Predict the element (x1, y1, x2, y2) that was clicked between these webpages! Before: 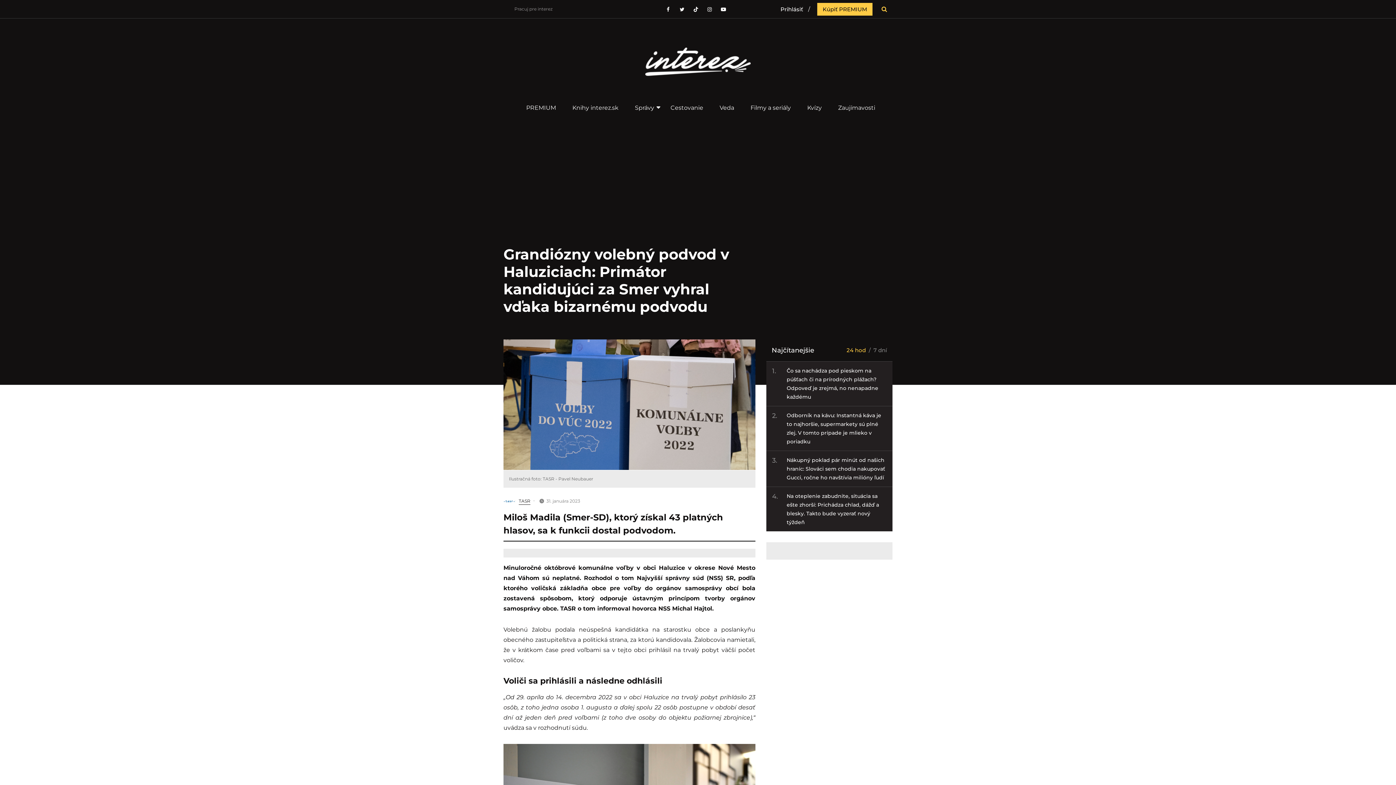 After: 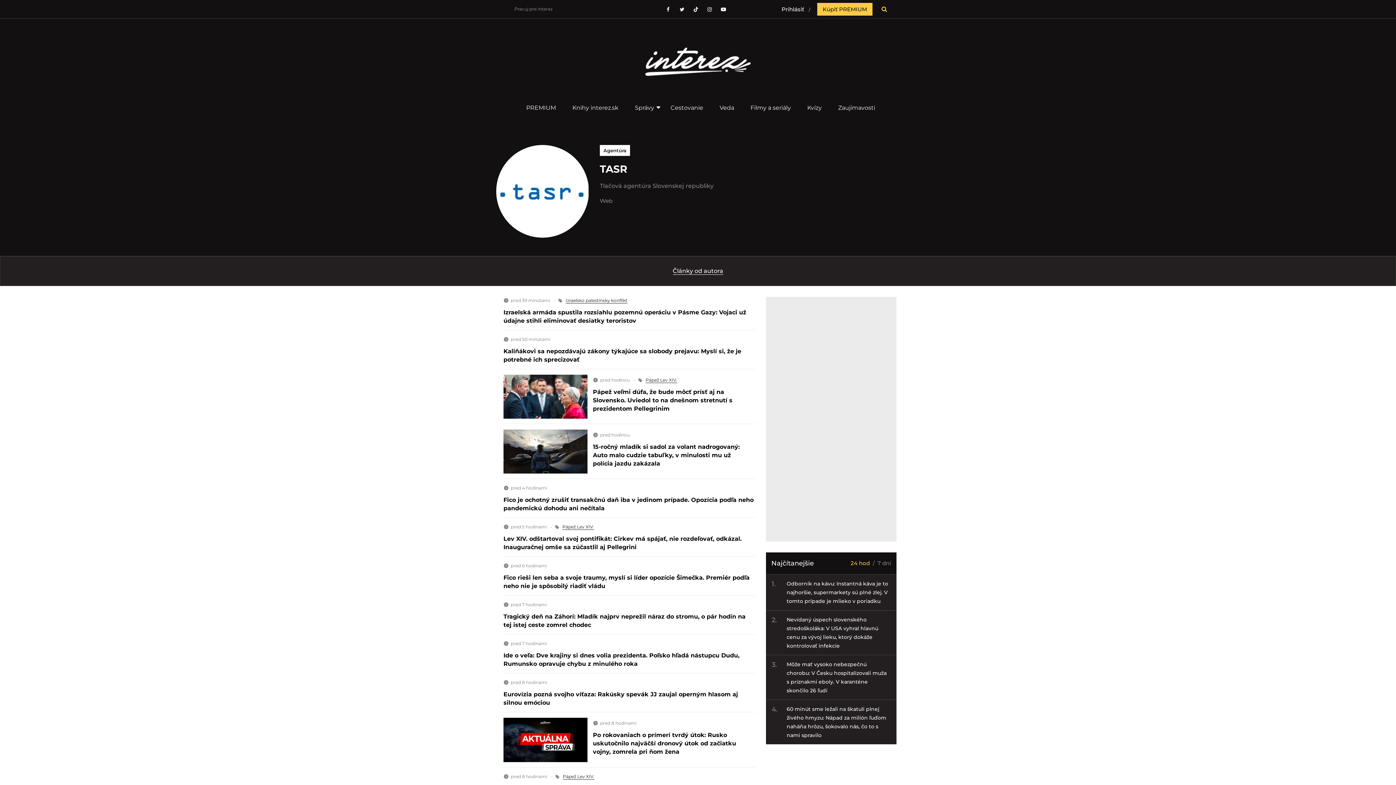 Action: label: TASR bbox: (518, 498, 530, 505)